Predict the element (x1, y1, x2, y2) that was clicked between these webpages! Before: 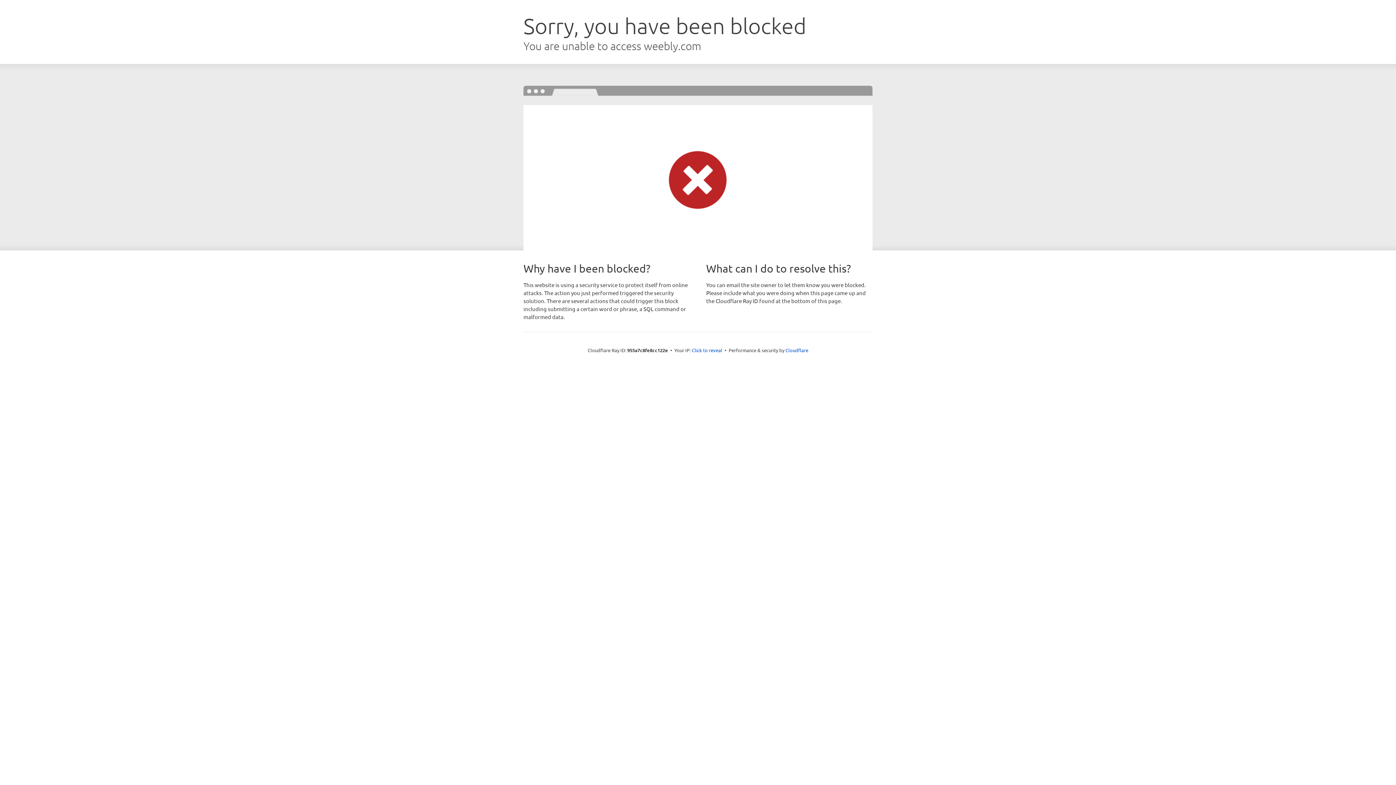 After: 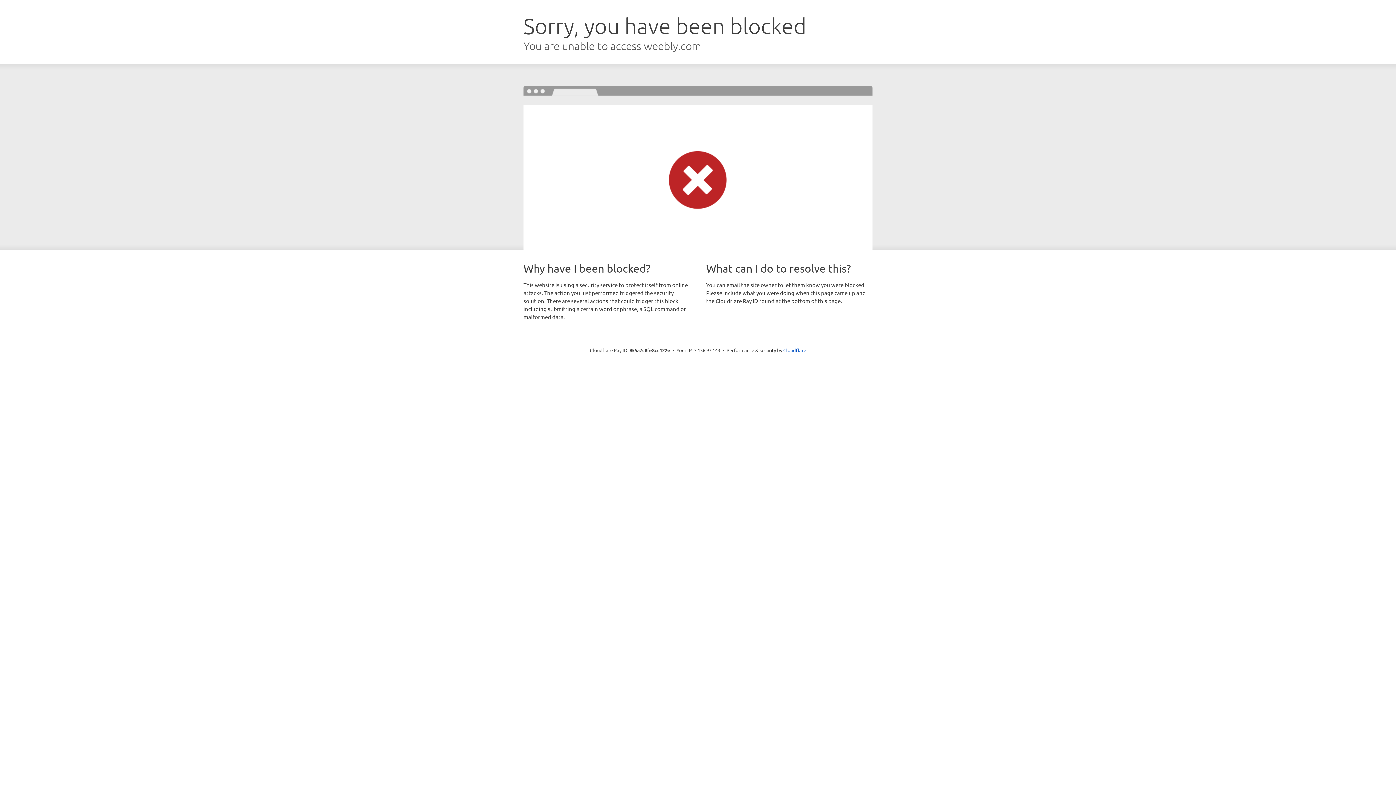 Action: bbox: (692, 346, 722, 353) label: Click to reveal